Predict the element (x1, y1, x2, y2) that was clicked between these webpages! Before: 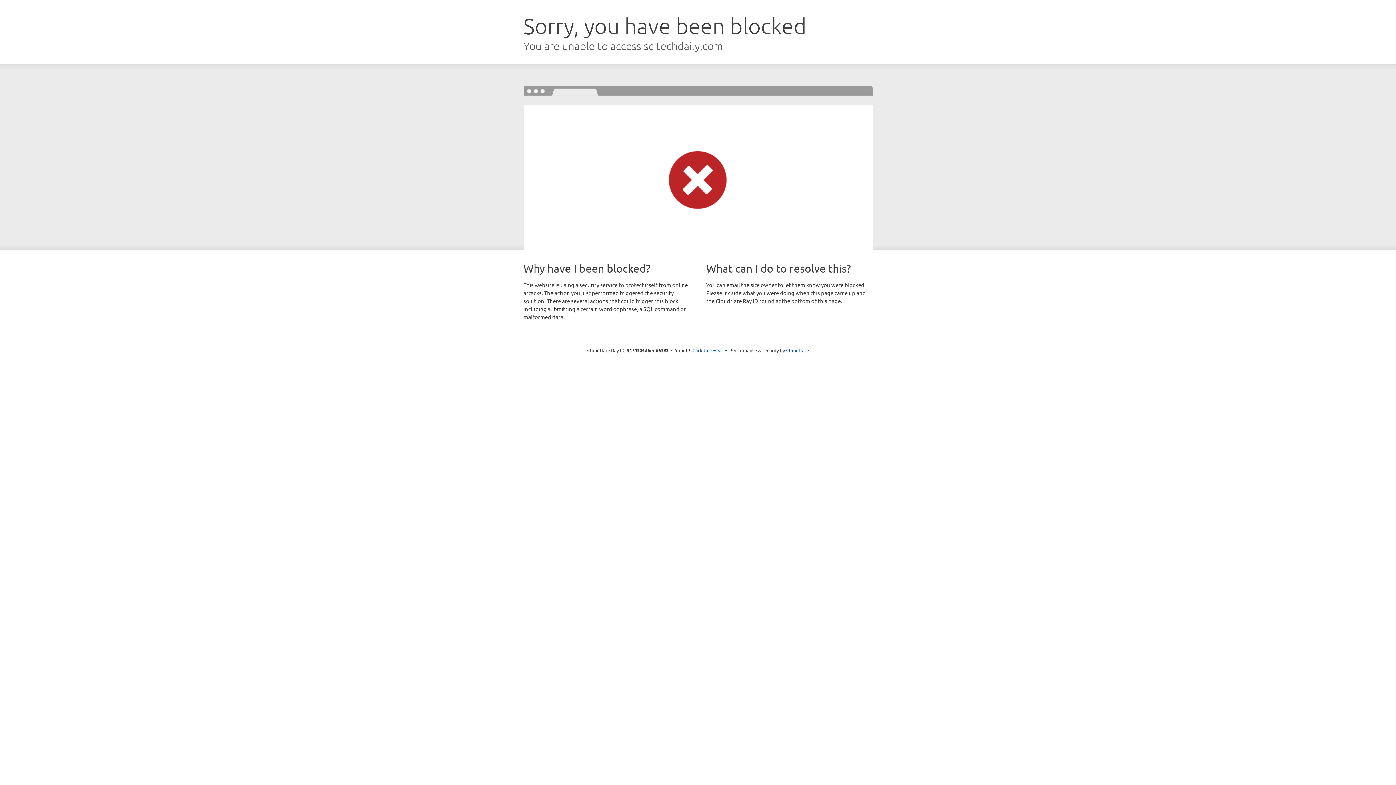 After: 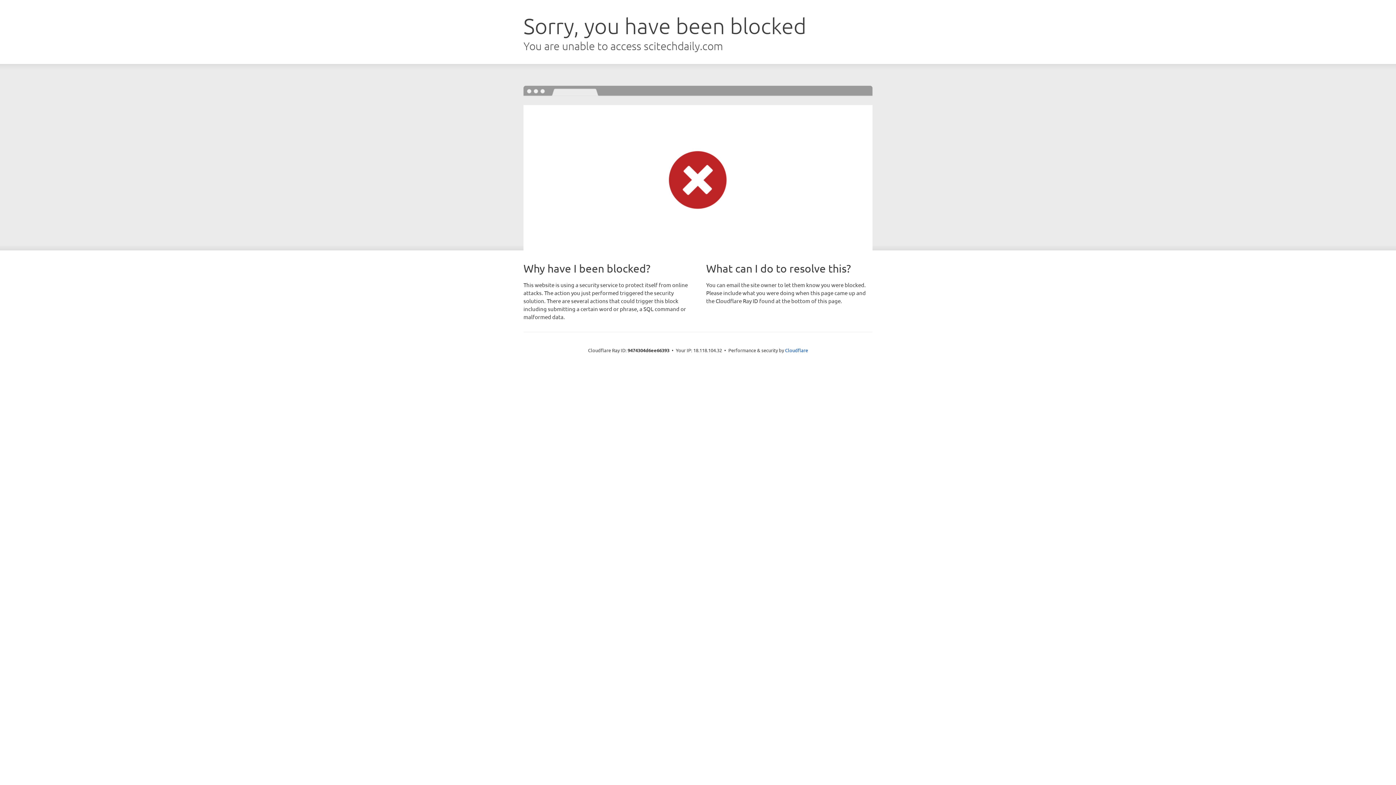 Action: label: Click to reveal bbox: (692, 346, 723, 353)